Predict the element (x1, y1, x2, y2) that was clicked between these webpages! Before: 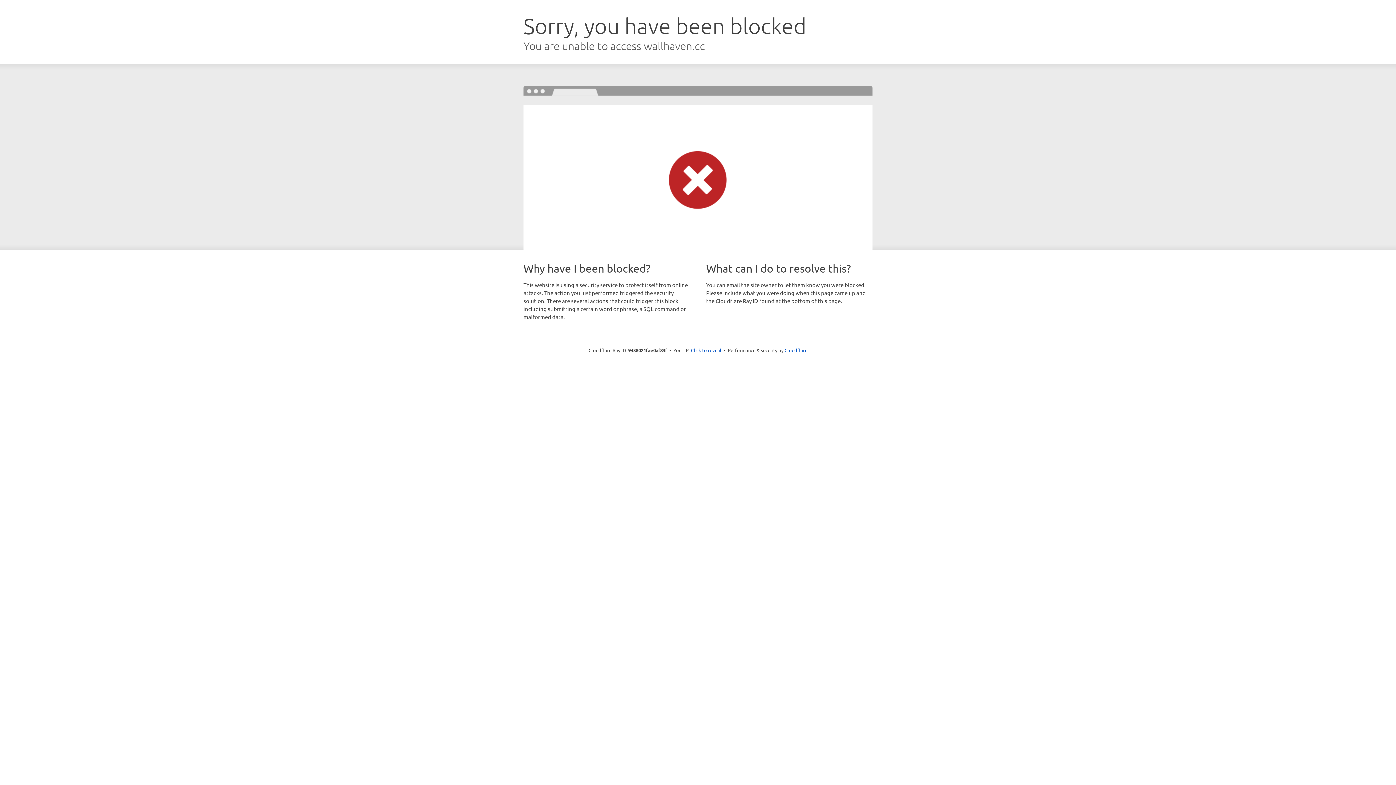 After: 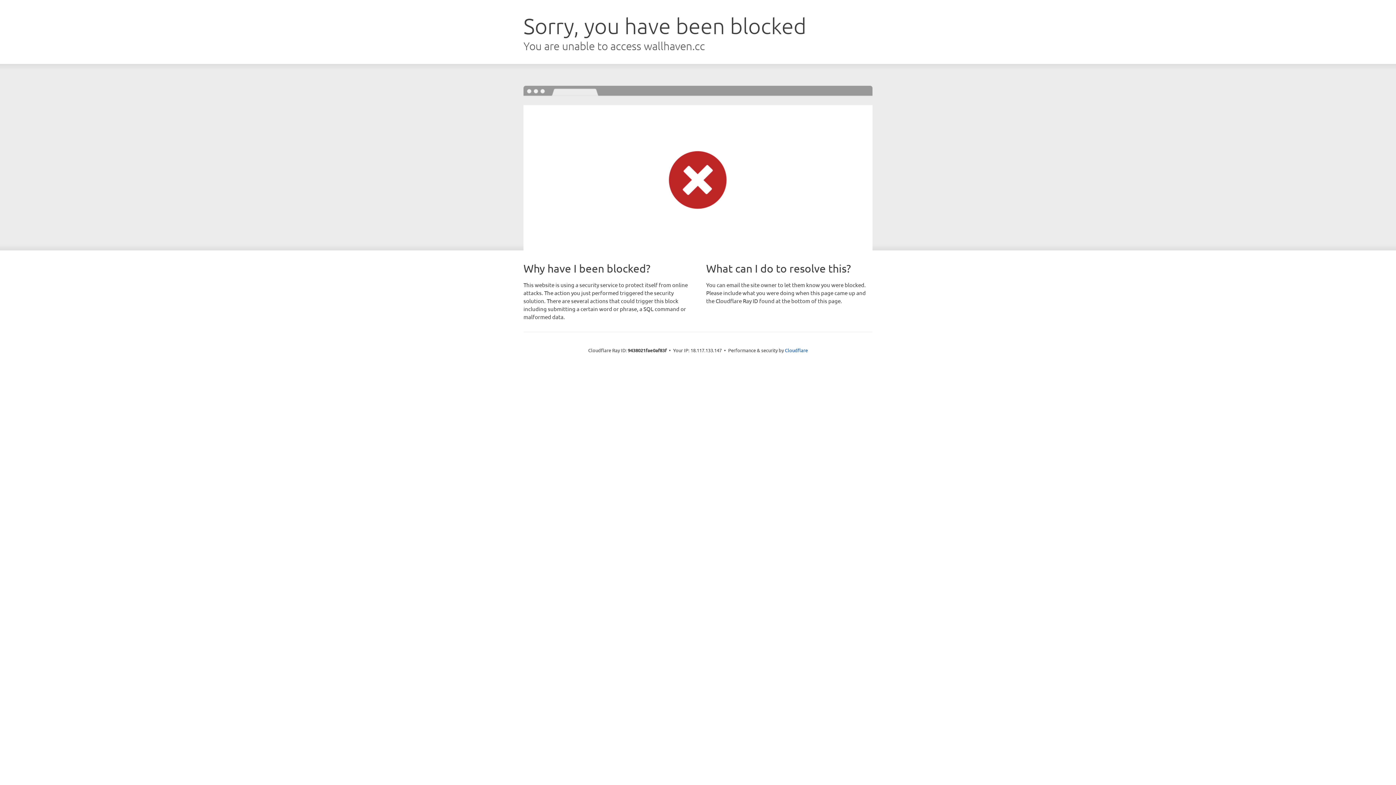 Action: bbox: (691, 346, 721, 353) label: Click to reveal